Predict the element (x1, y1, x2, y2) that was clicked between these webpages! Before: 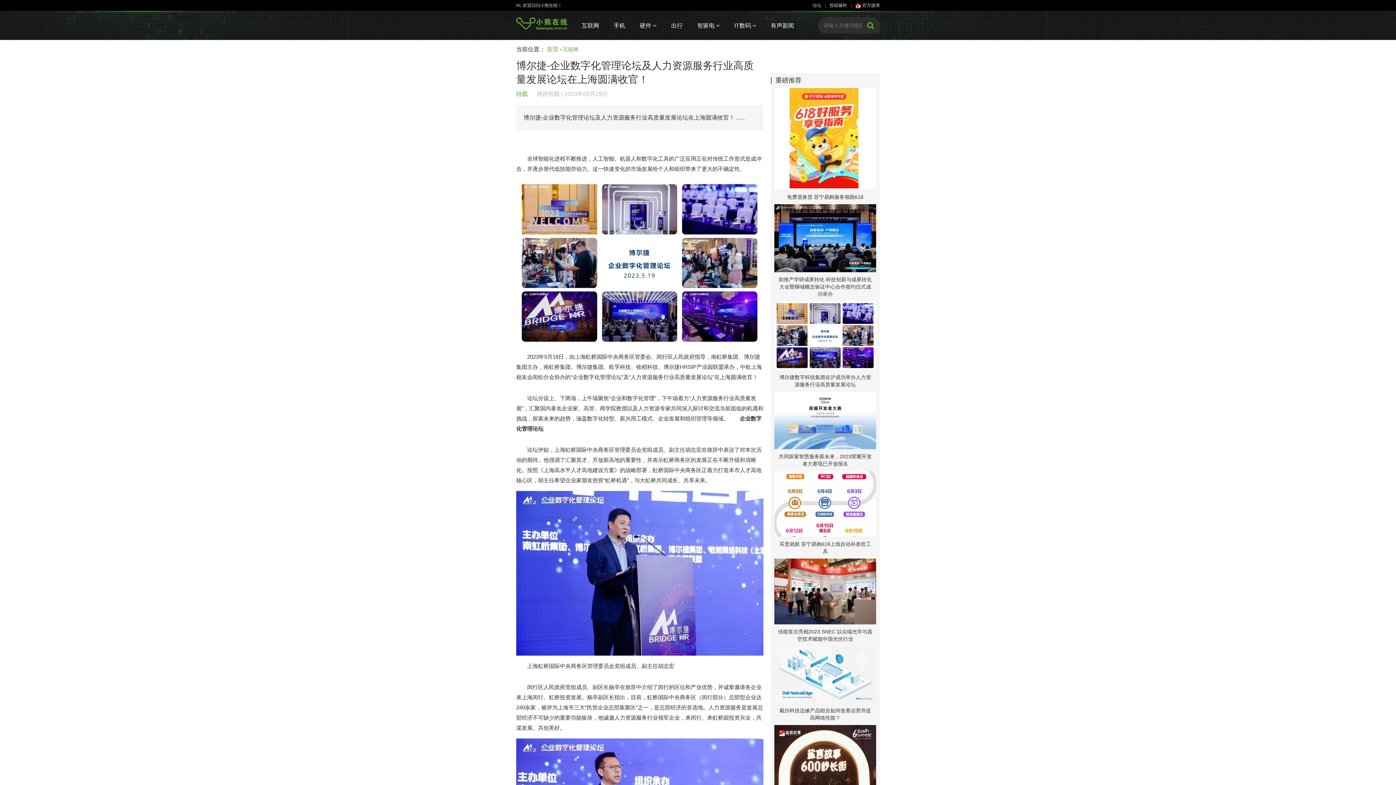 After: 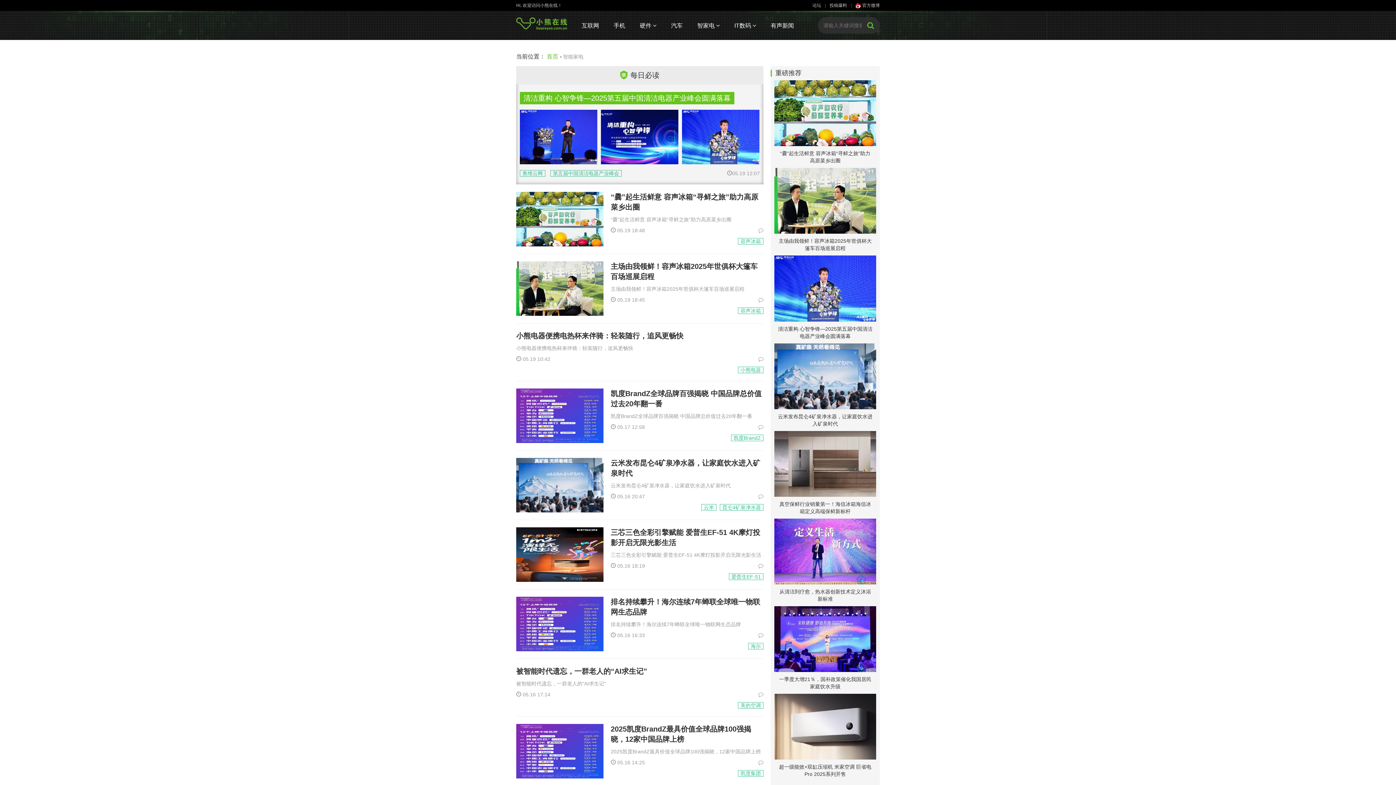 Action: label: 智家电  bbox: (697, 21, 720, 29)